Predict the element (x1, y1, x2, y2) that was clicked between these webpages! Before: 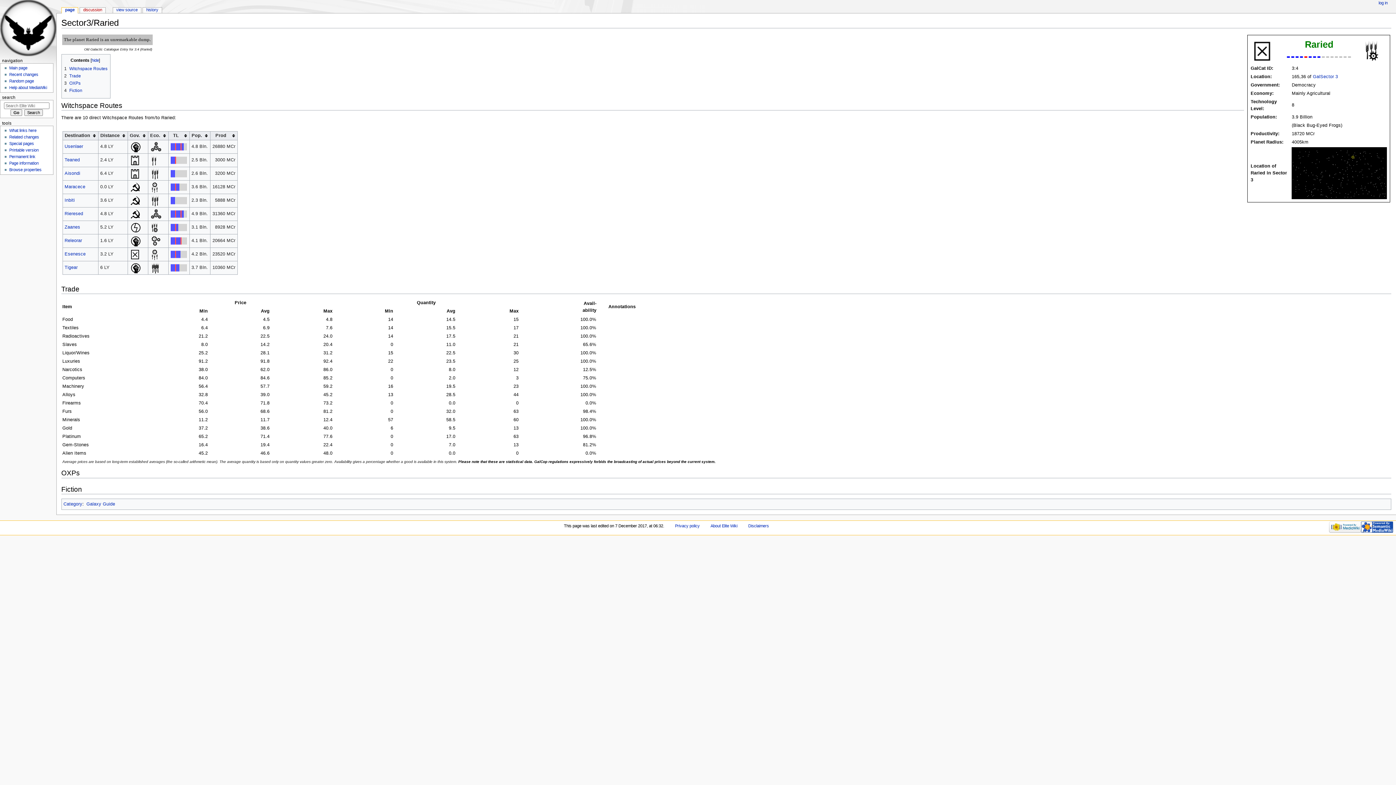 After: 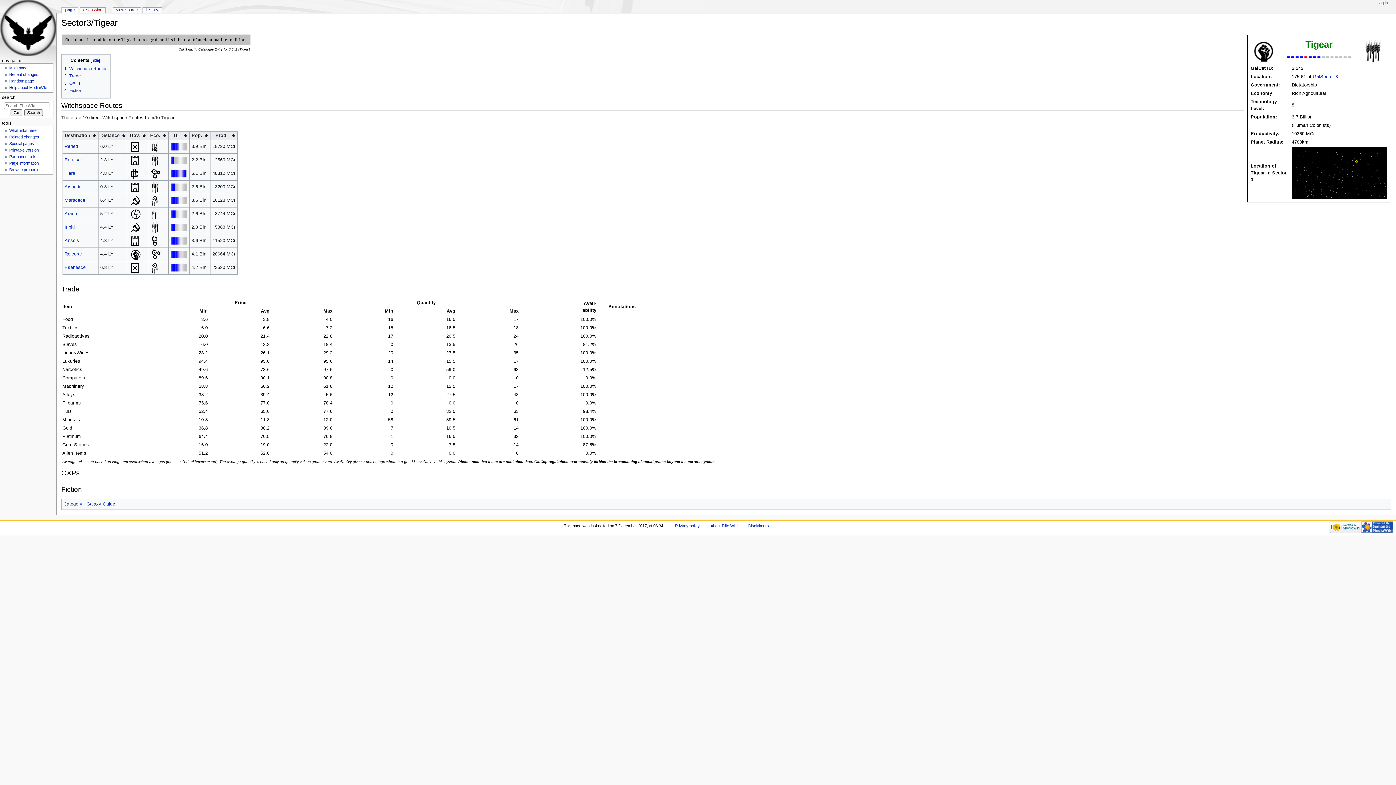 Action: label: Tigear bbox: (64, 265, 77, 270)